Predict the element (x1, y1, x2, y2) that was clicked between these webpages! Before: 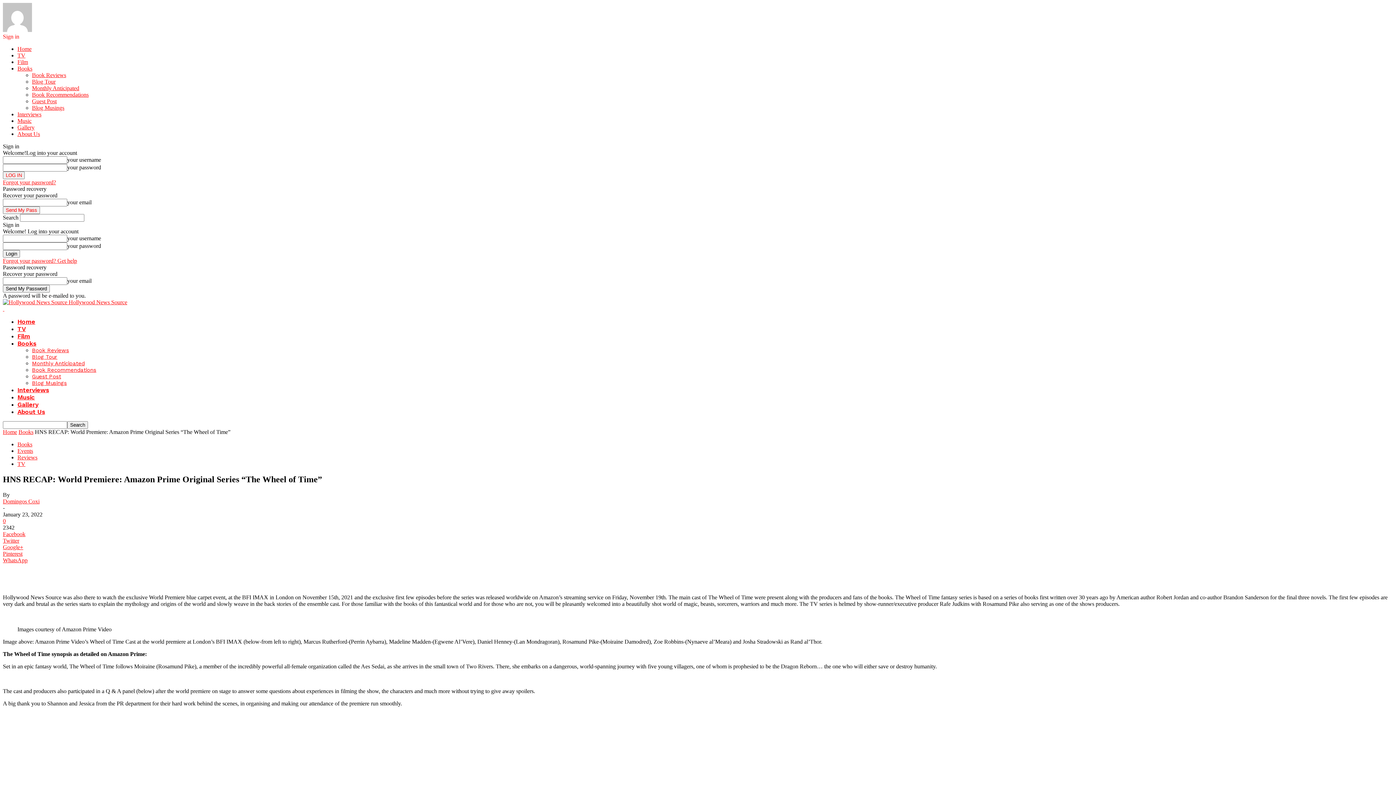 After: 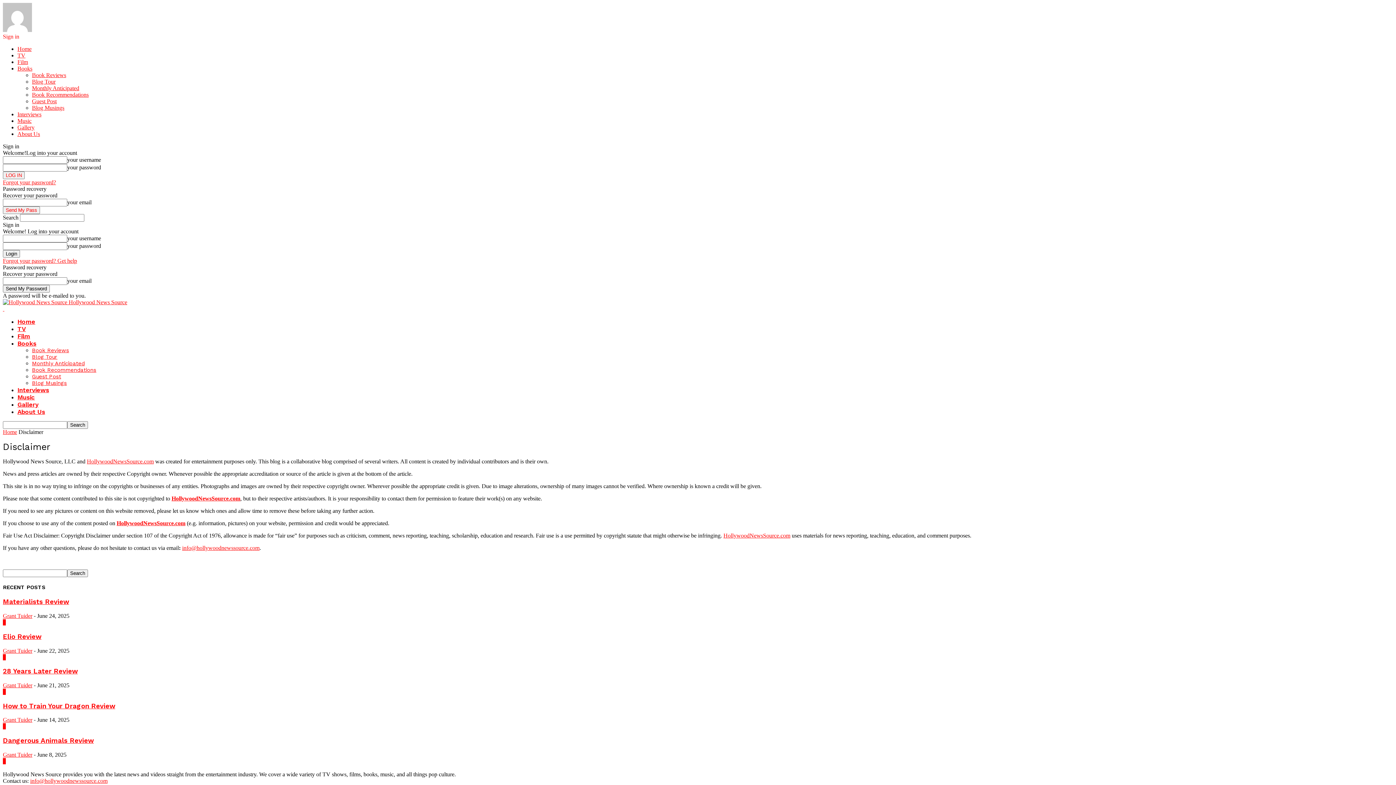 Action: bbox: (17, 408, 45, 415) label: About Us